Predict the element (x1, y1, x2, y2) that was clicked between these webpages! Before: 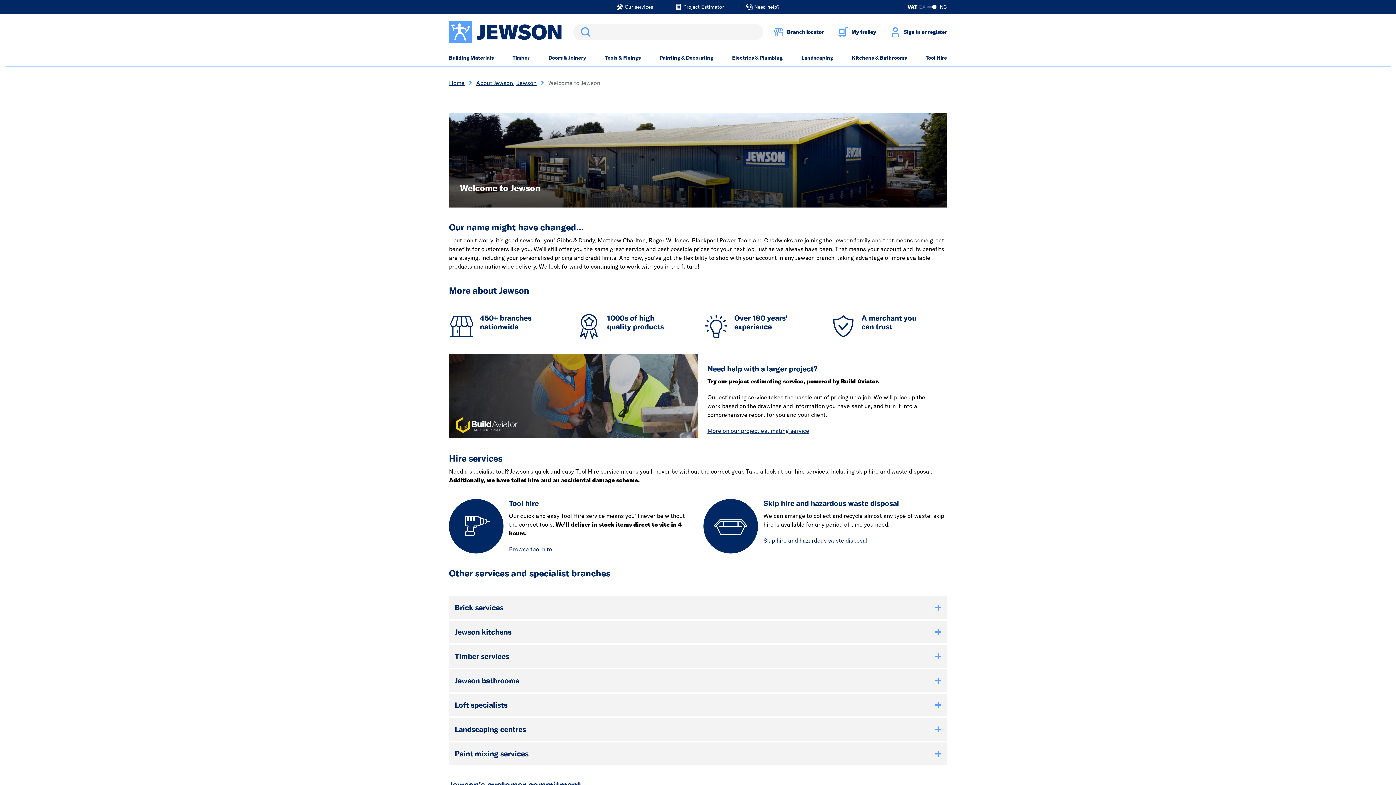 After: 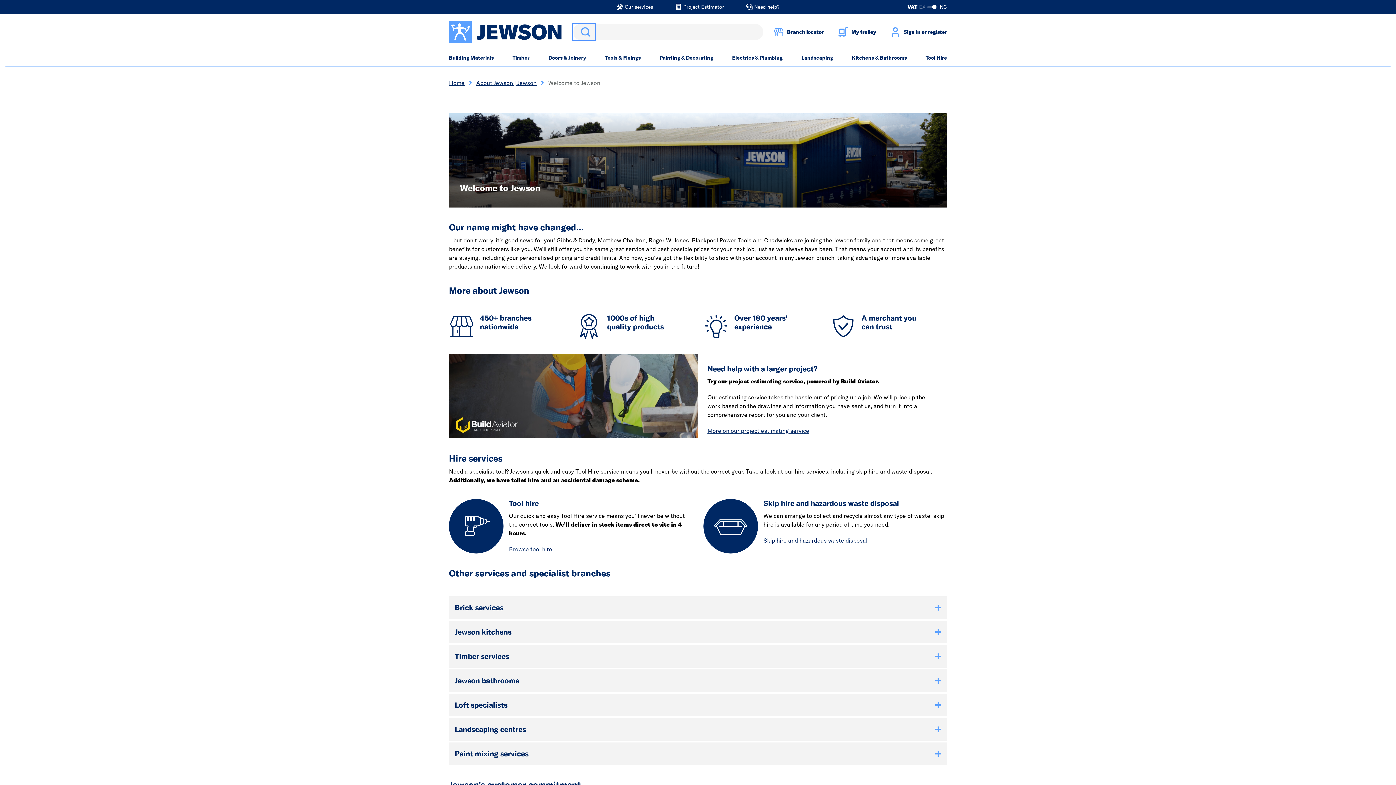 Action: label: Search bbox: (573, 24, 595, 40)